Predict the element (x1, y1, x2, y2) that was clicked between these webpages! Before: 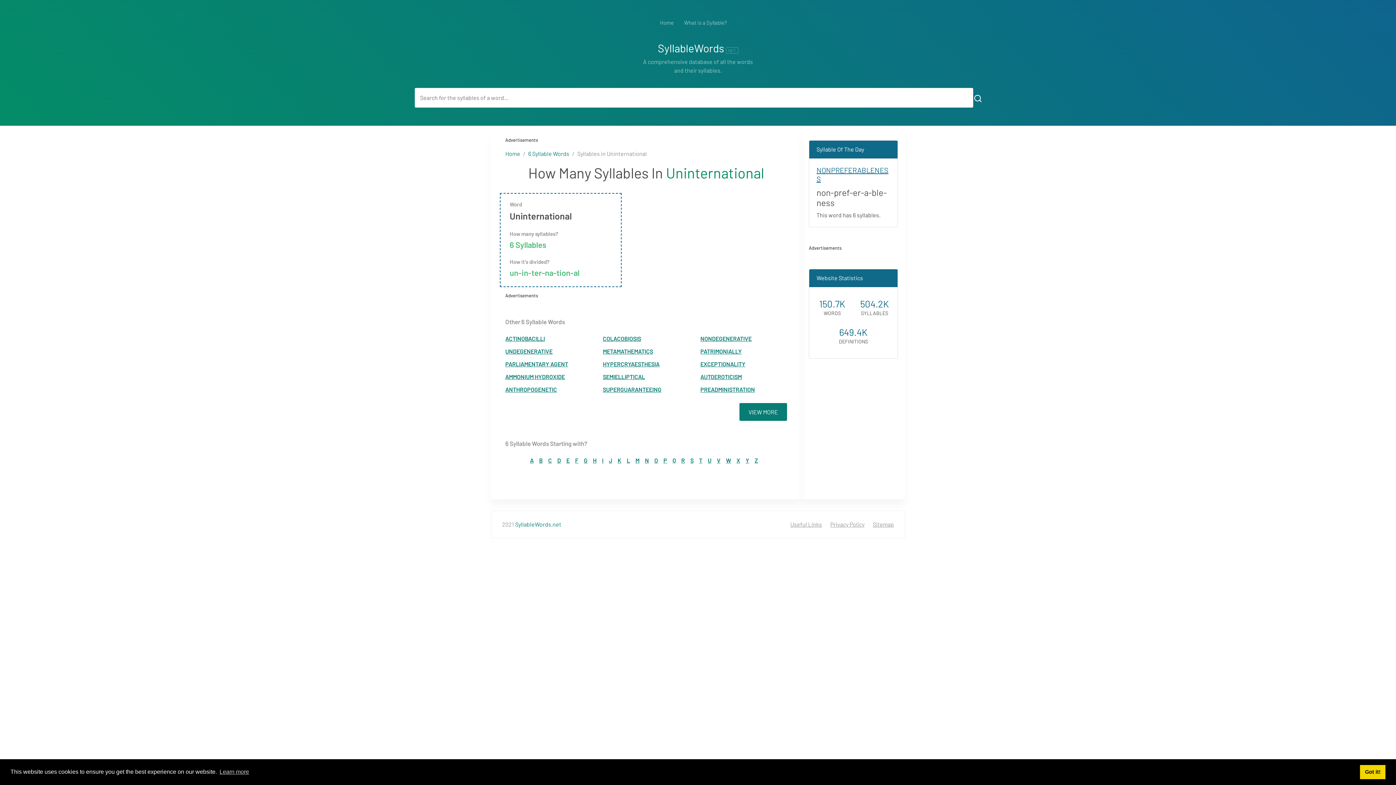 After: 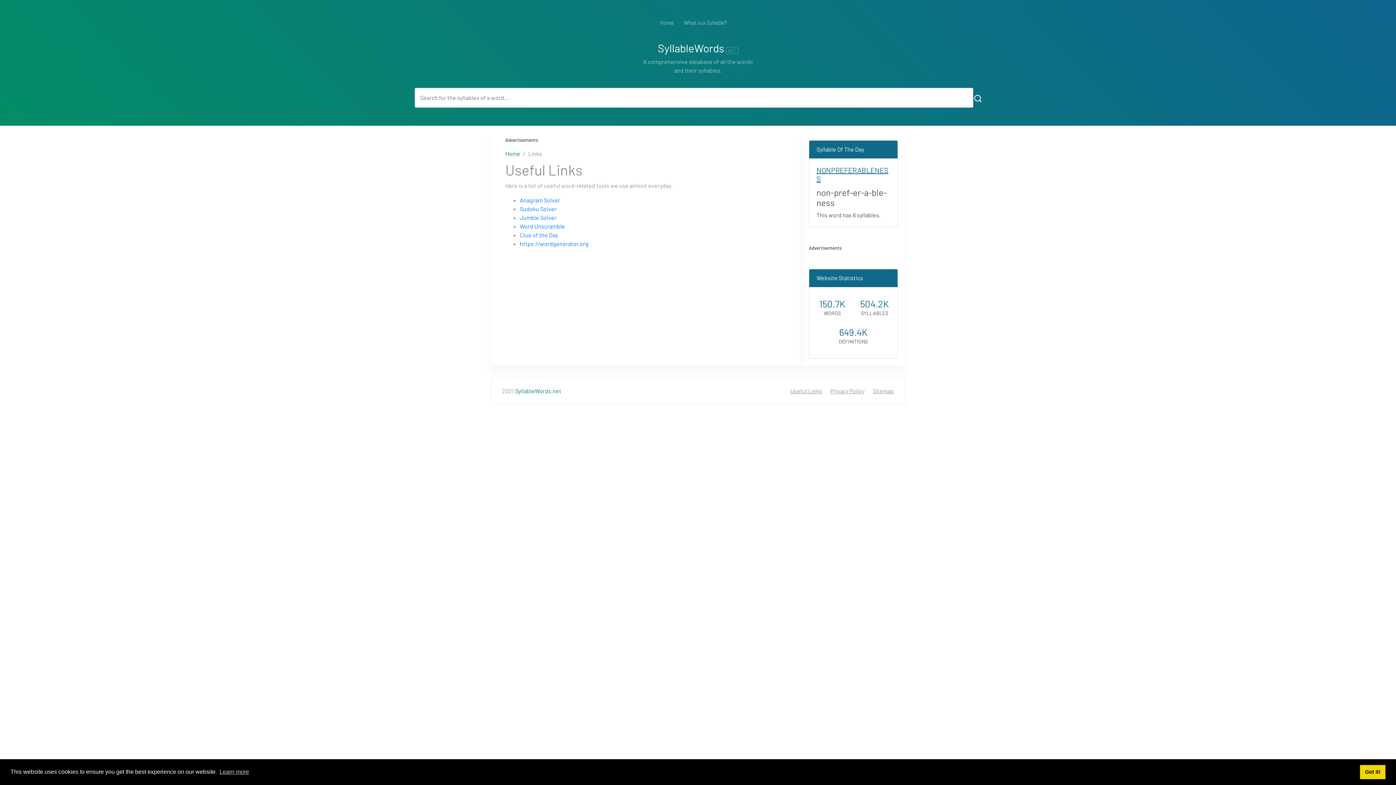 Action: label: Useful Links bbox: (790, 521, 822, 528)